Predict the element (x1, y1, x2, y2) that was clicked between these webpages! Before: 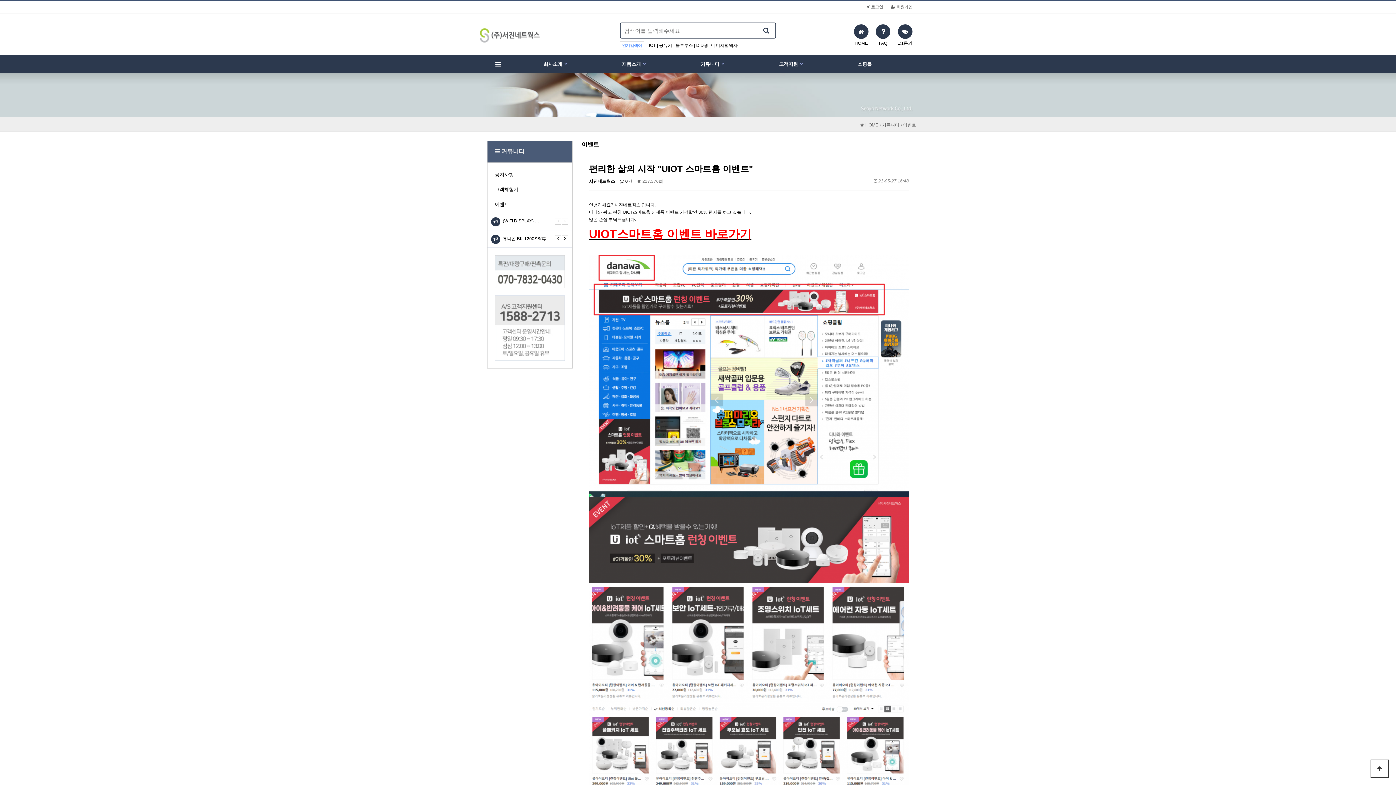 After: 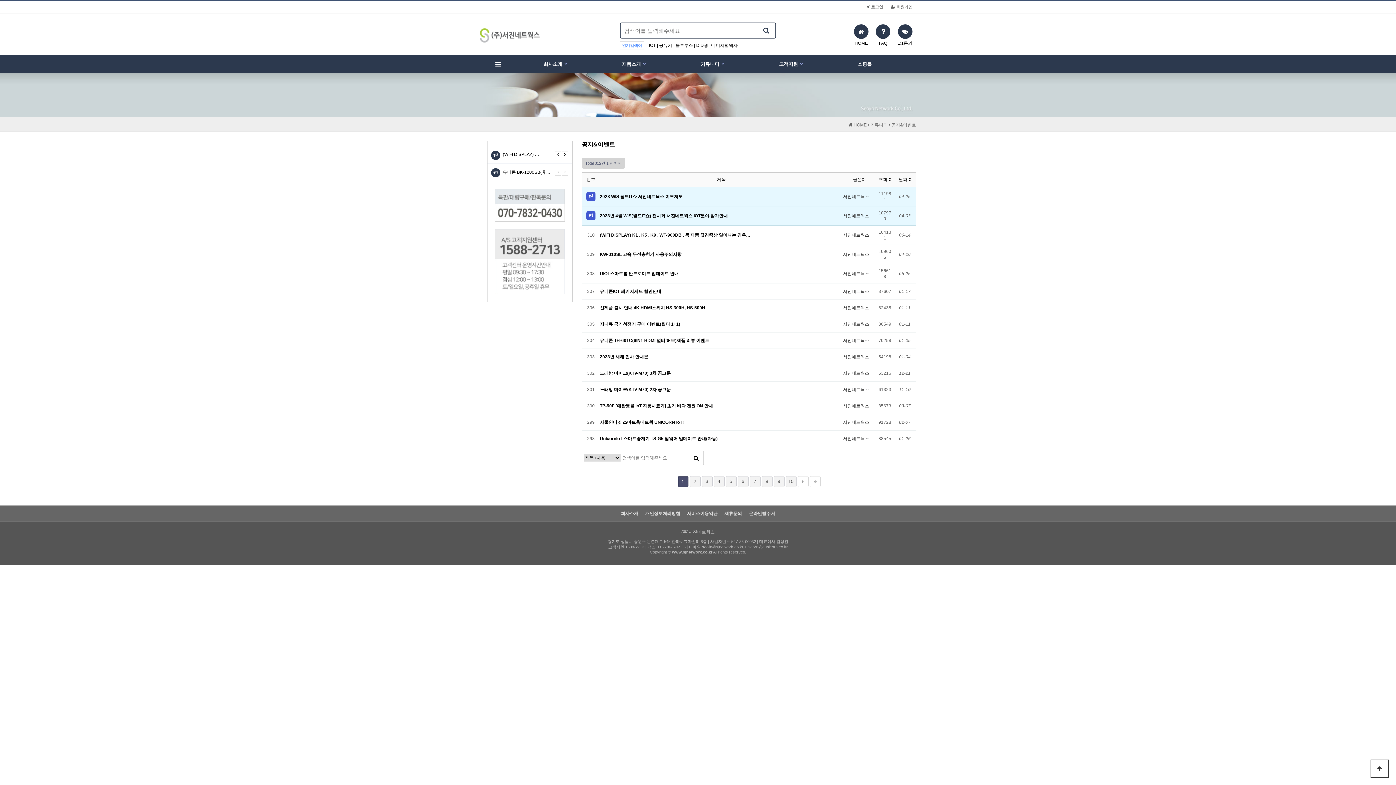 Action: label: 공지사항 bbox: (487, 168, 572, 181)